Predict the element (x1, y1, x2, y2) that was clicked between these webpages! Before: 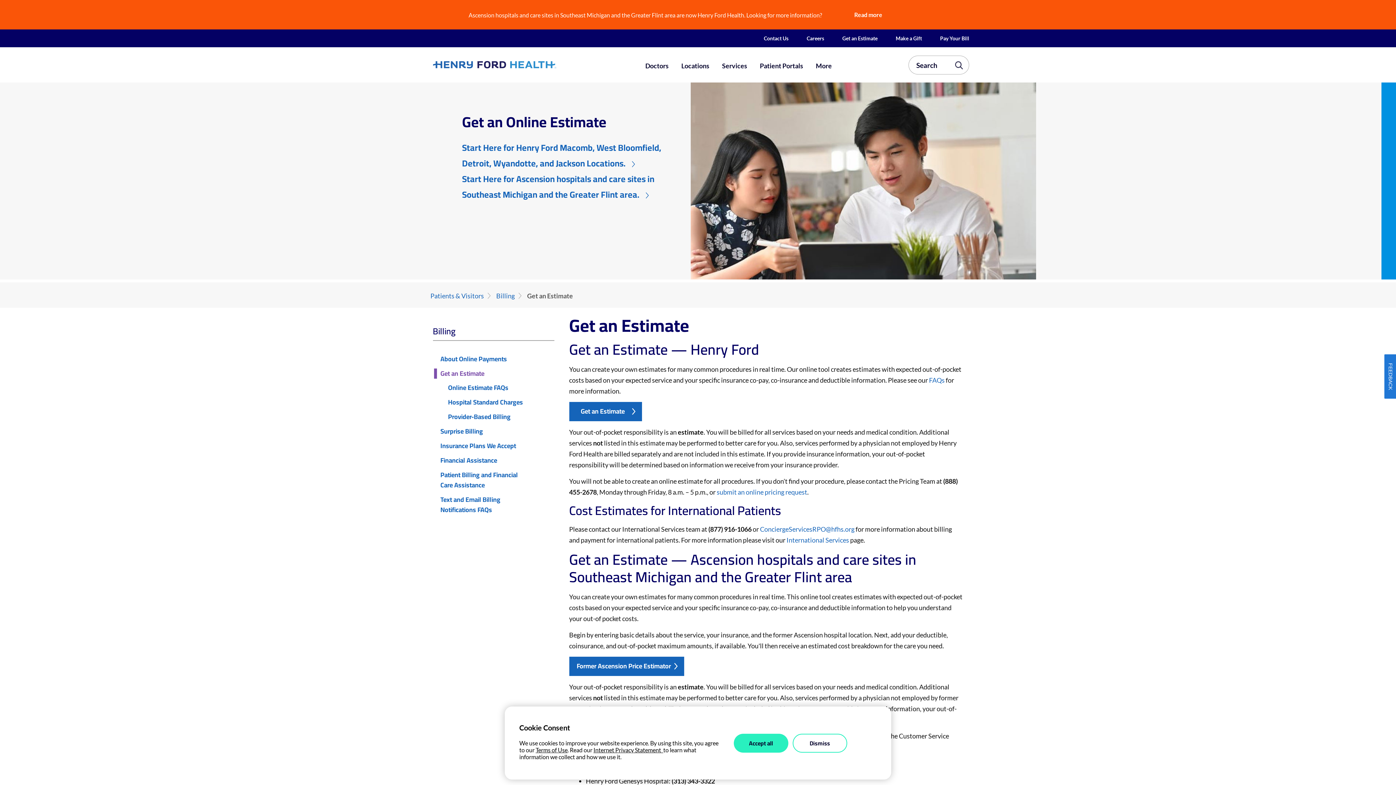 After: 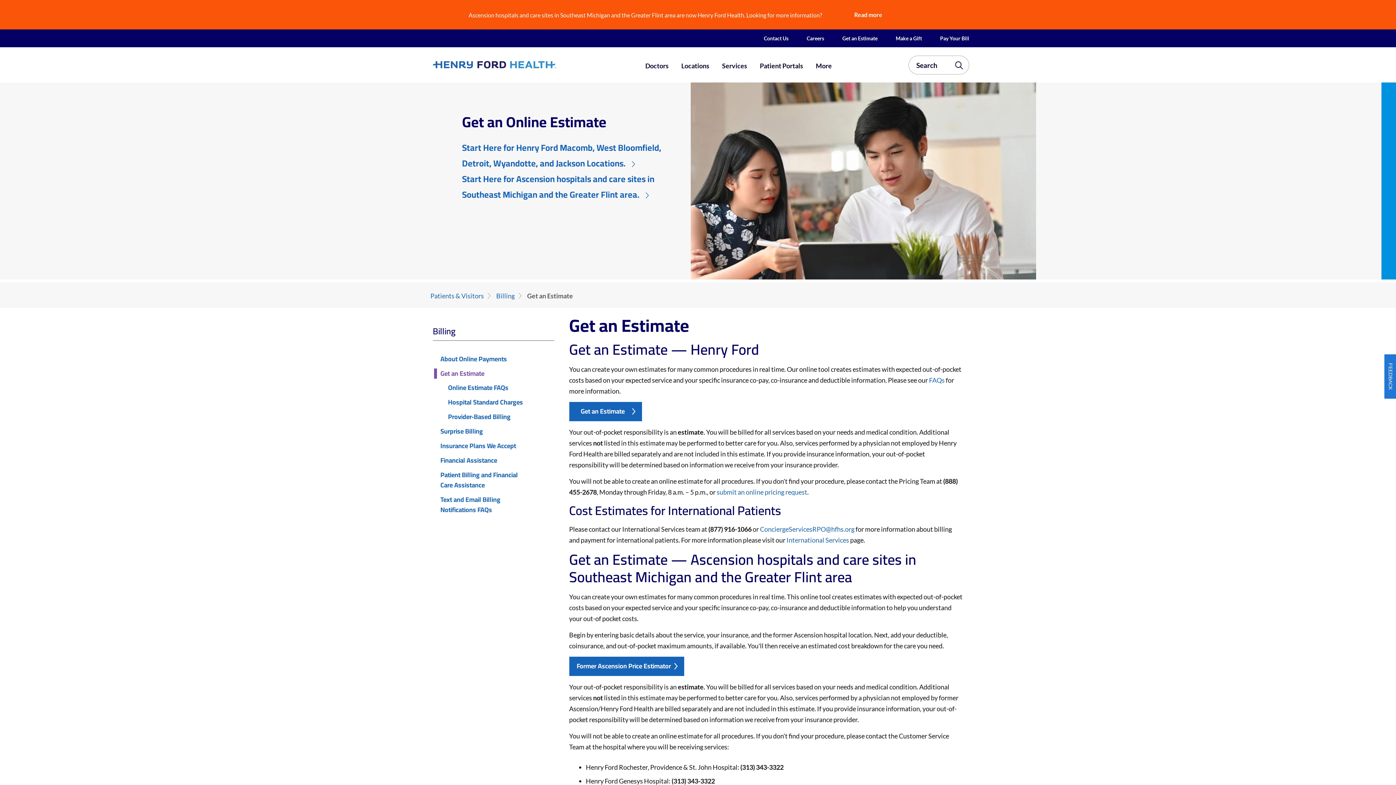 Action: label: Dismiss bbox: (792, 734, 847, 752)